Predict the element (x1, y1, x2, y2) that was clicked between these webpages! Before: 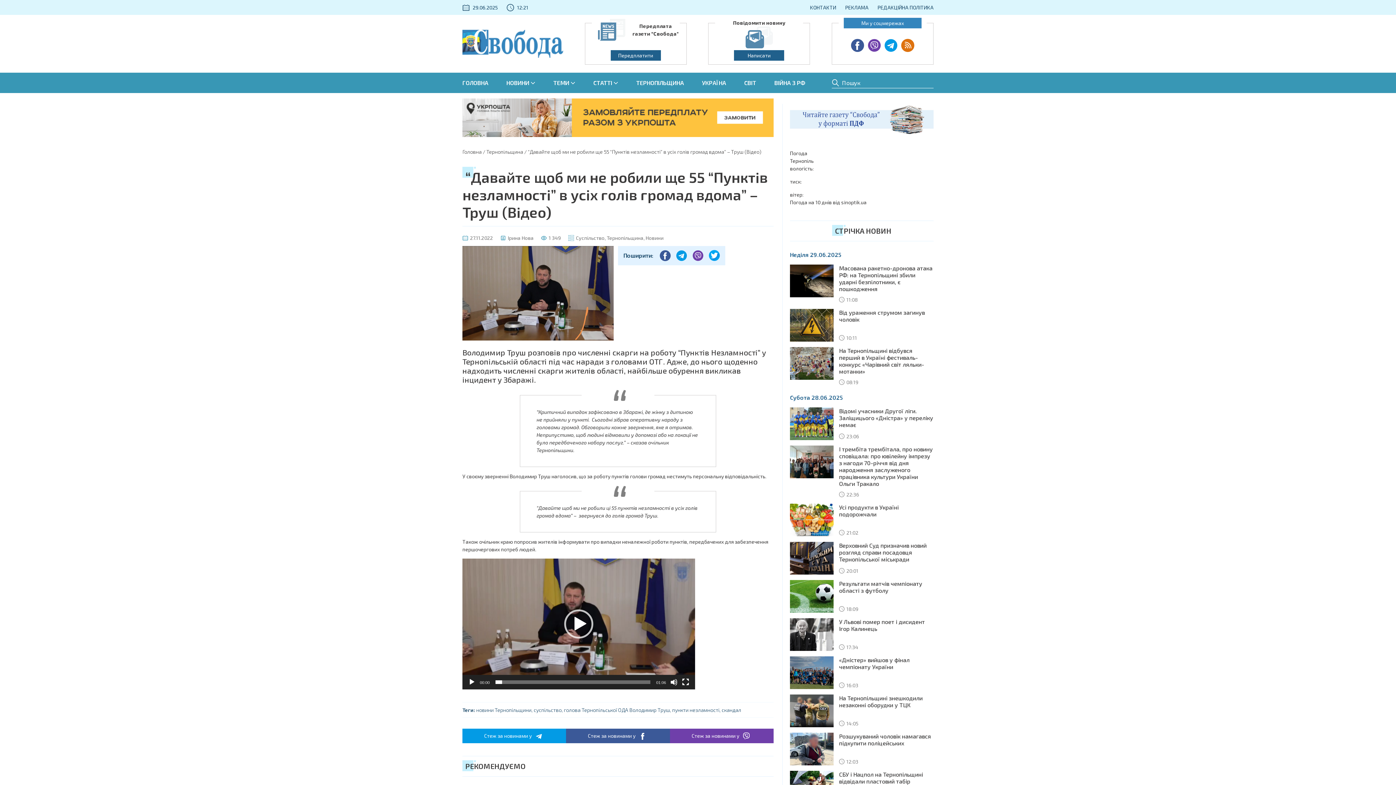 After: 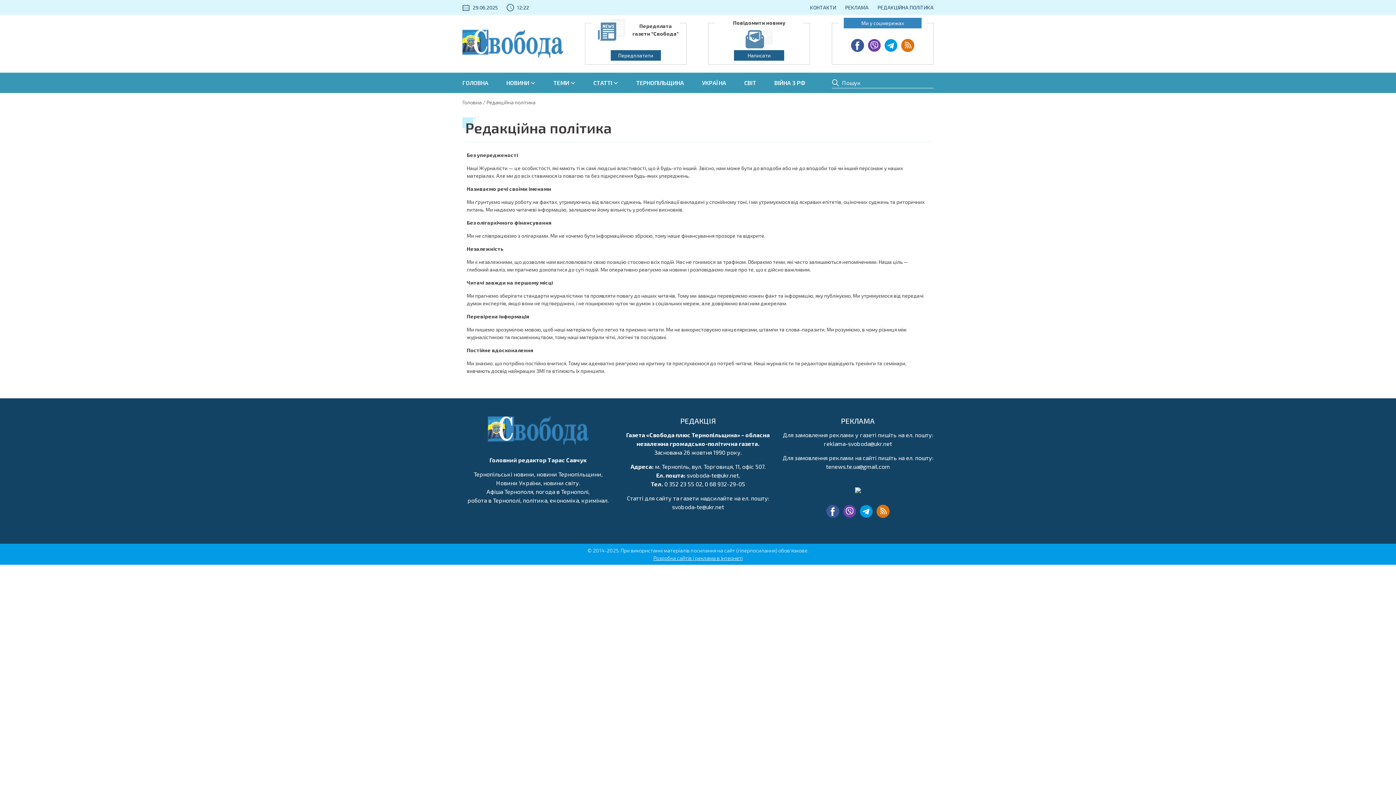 Action: bbox: (877, 4, 933, 10) label: РЕДАКЦІЙНА ПОЛІТИКА